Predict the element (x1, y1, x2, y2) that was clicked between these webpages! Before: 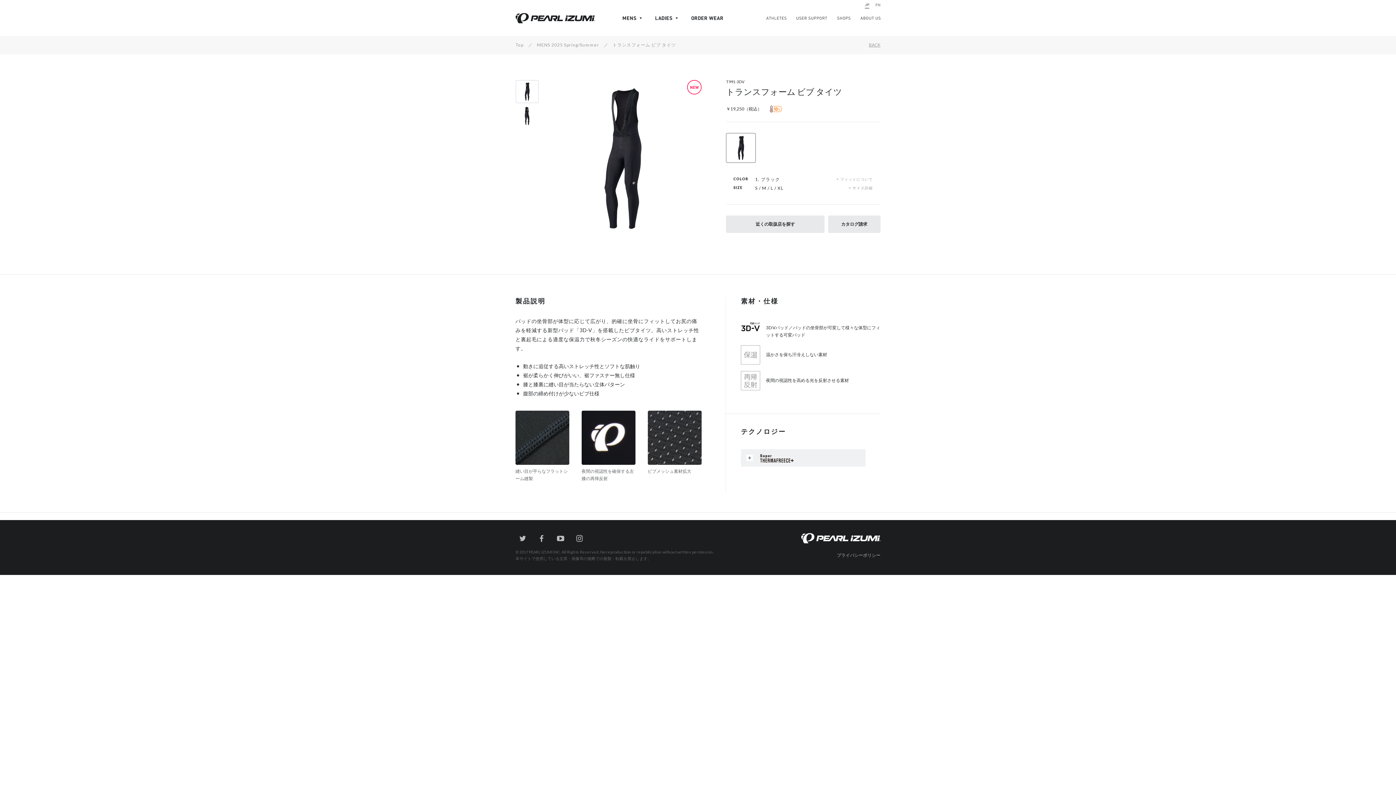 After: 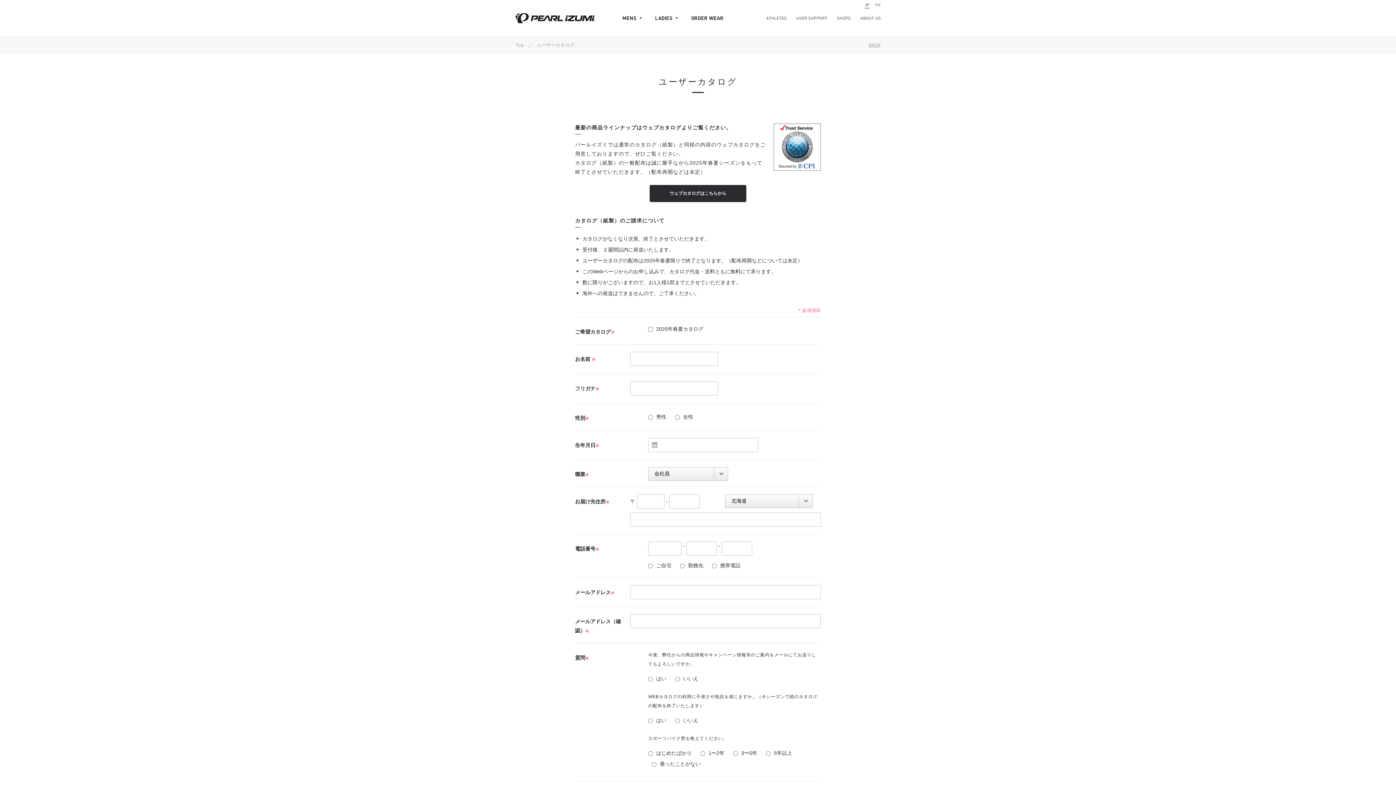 Action: bbox: (828, 215, 880, 233) label: カタログ請求